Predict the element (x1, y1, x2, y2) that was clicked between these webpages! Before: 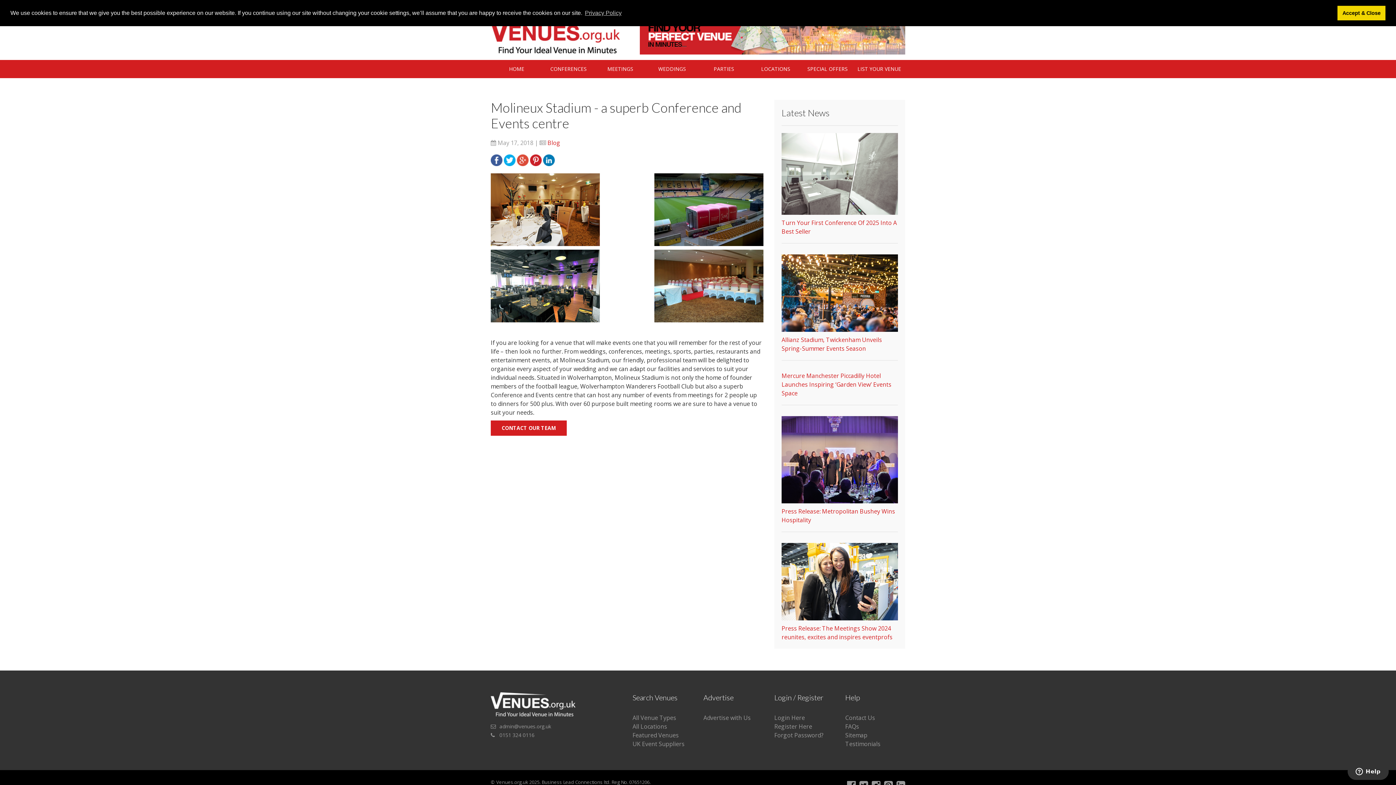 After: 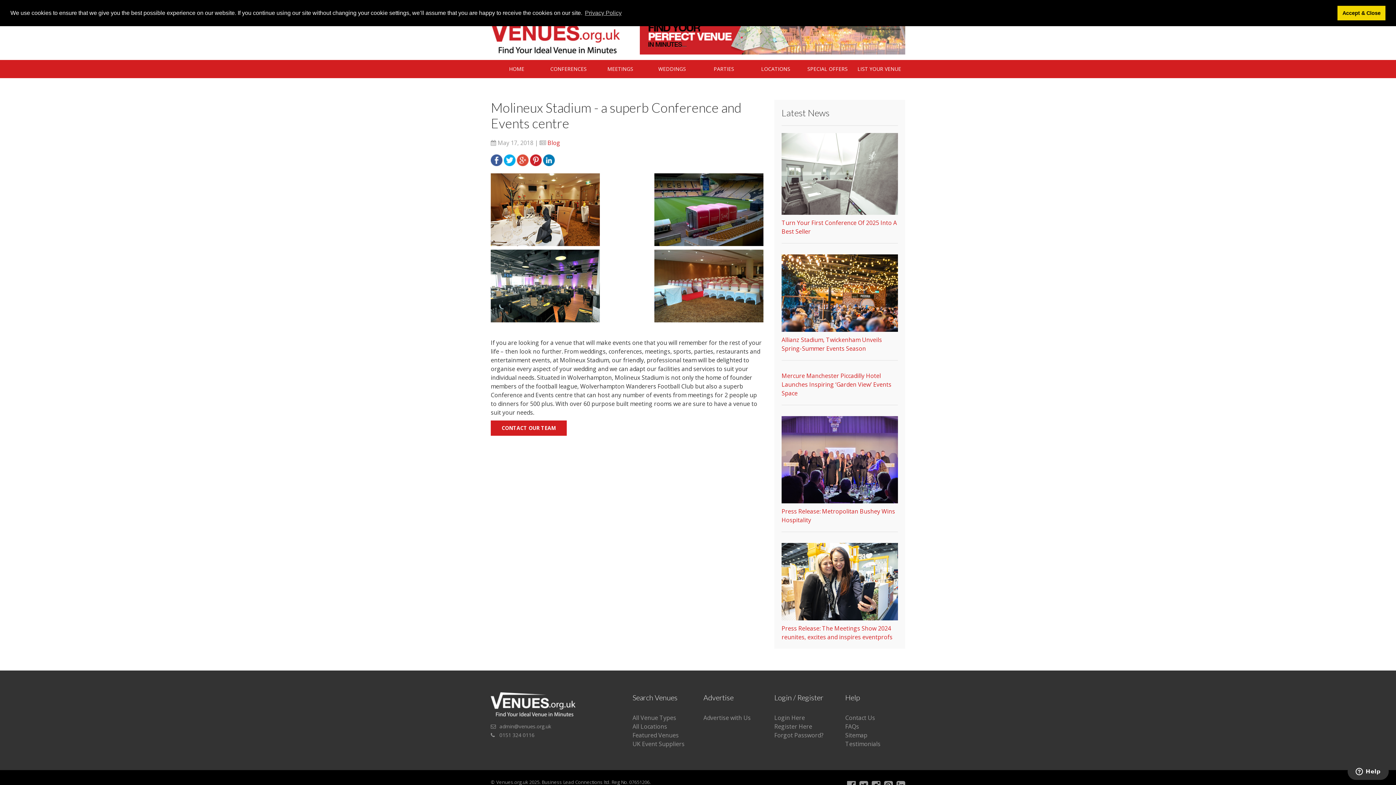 Action: bbox: (490, 281, 600, 289)